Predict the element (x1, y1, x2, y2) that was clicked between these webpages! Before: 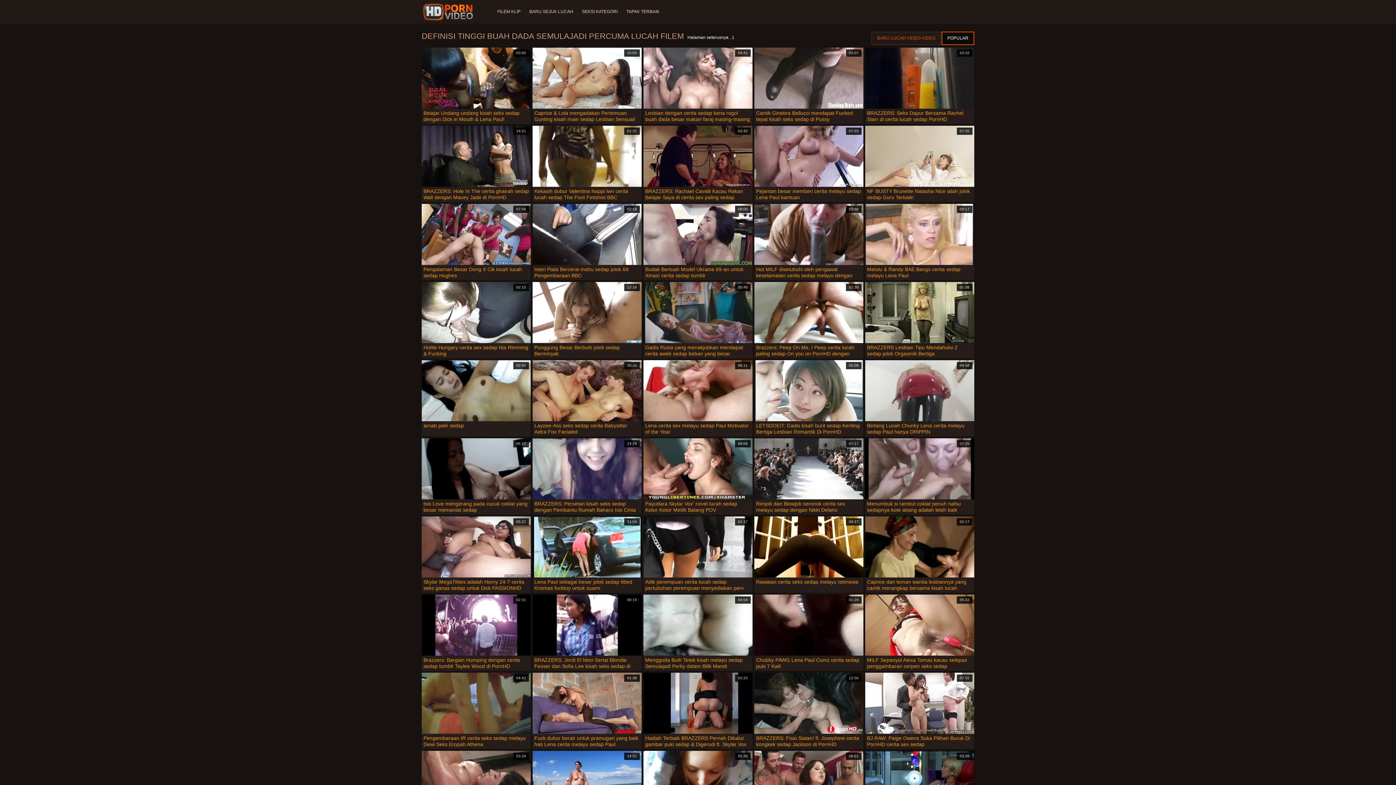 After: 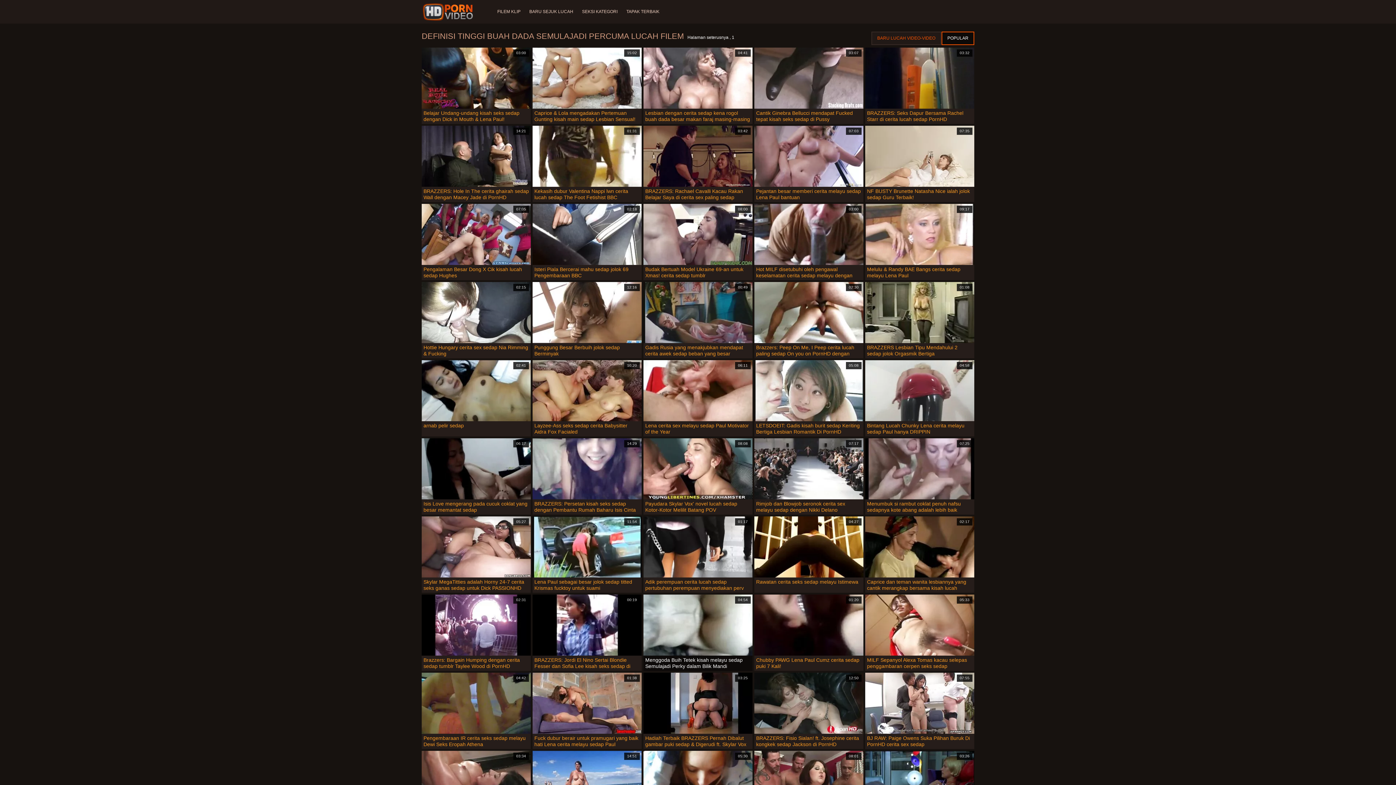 Action: label: 04:54

Menggoda Buih Tetek kisah melayu sedap Semulajadi Perky dalam Bilik Mandi bbox: (643, 594, 752, 671)